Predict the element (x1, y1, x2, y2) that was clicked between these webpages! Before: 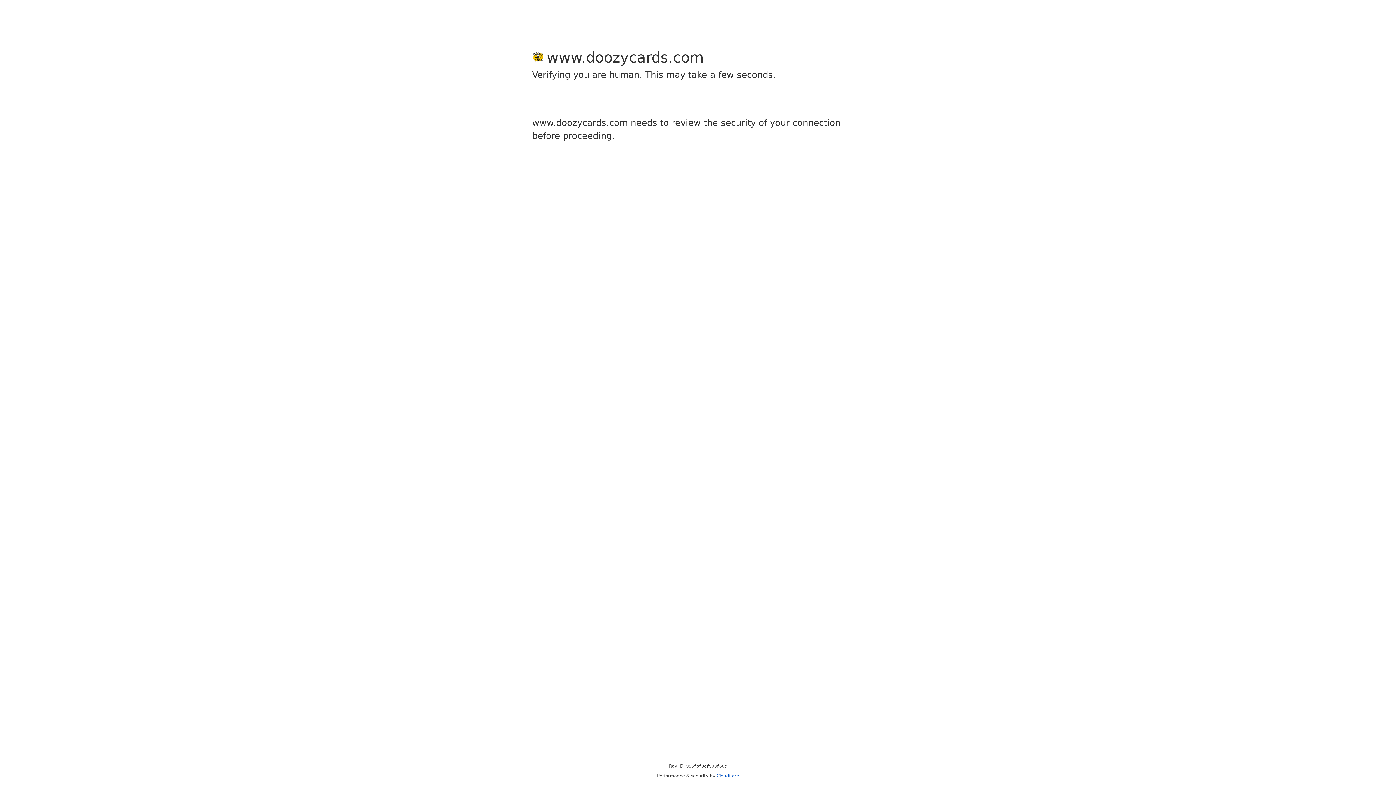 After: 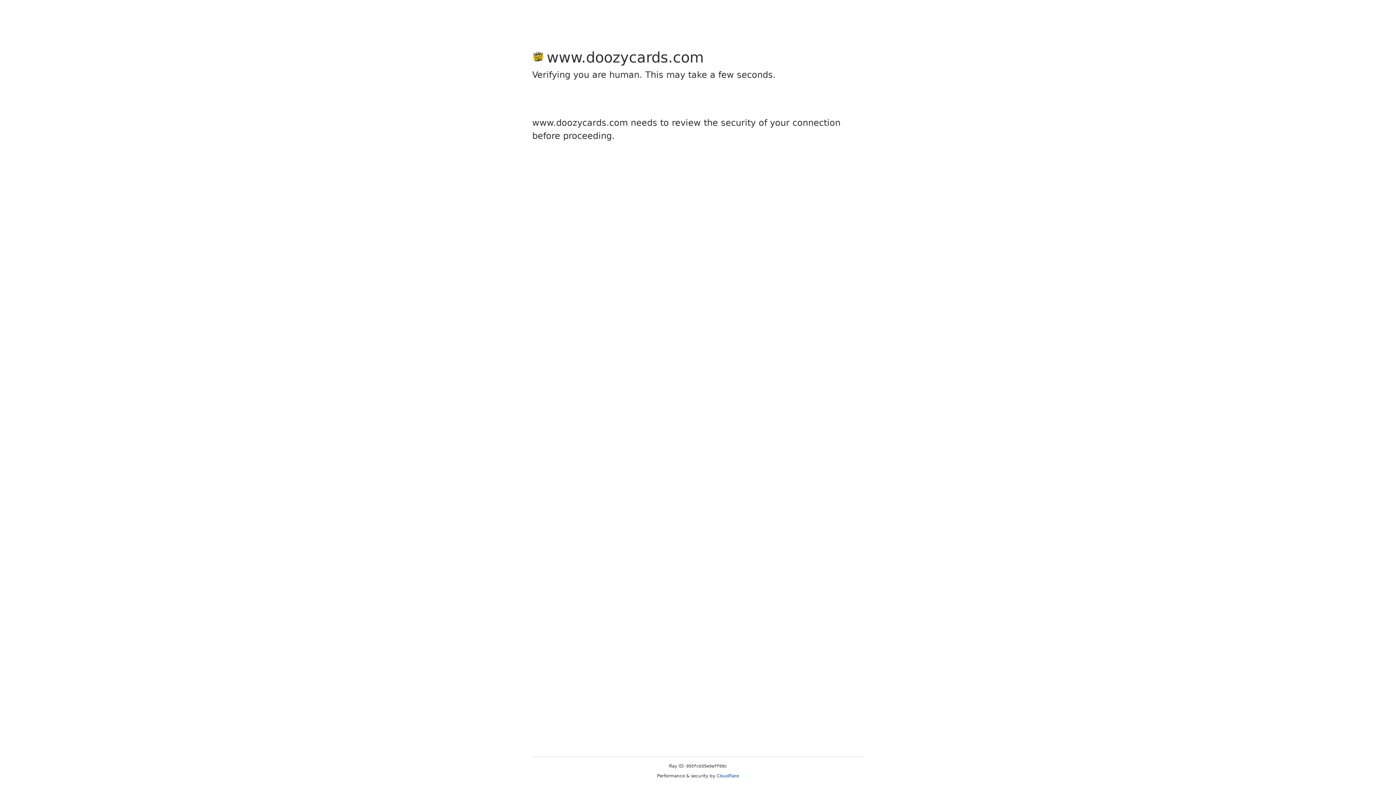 Action: bbox: (716, 773, 739, 778) label: Cloudflare